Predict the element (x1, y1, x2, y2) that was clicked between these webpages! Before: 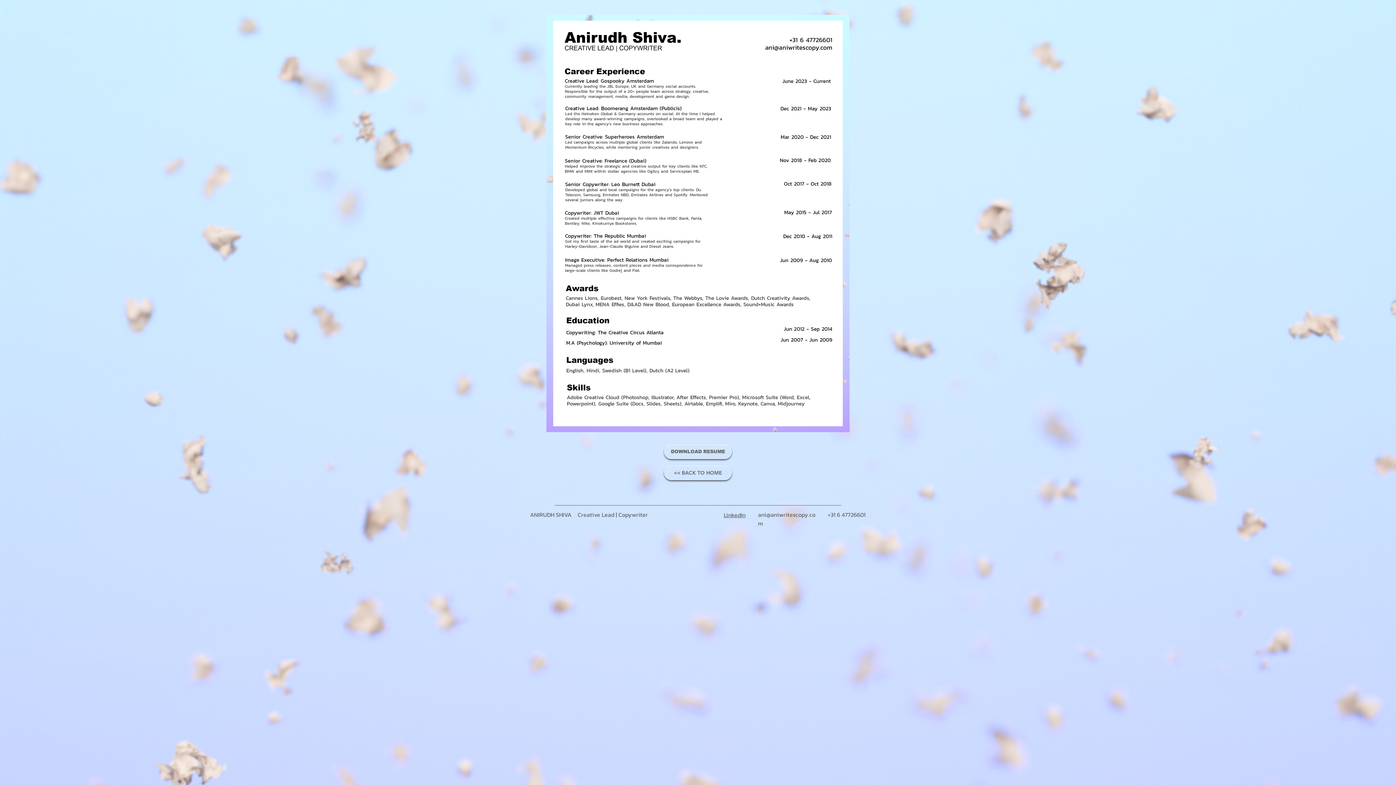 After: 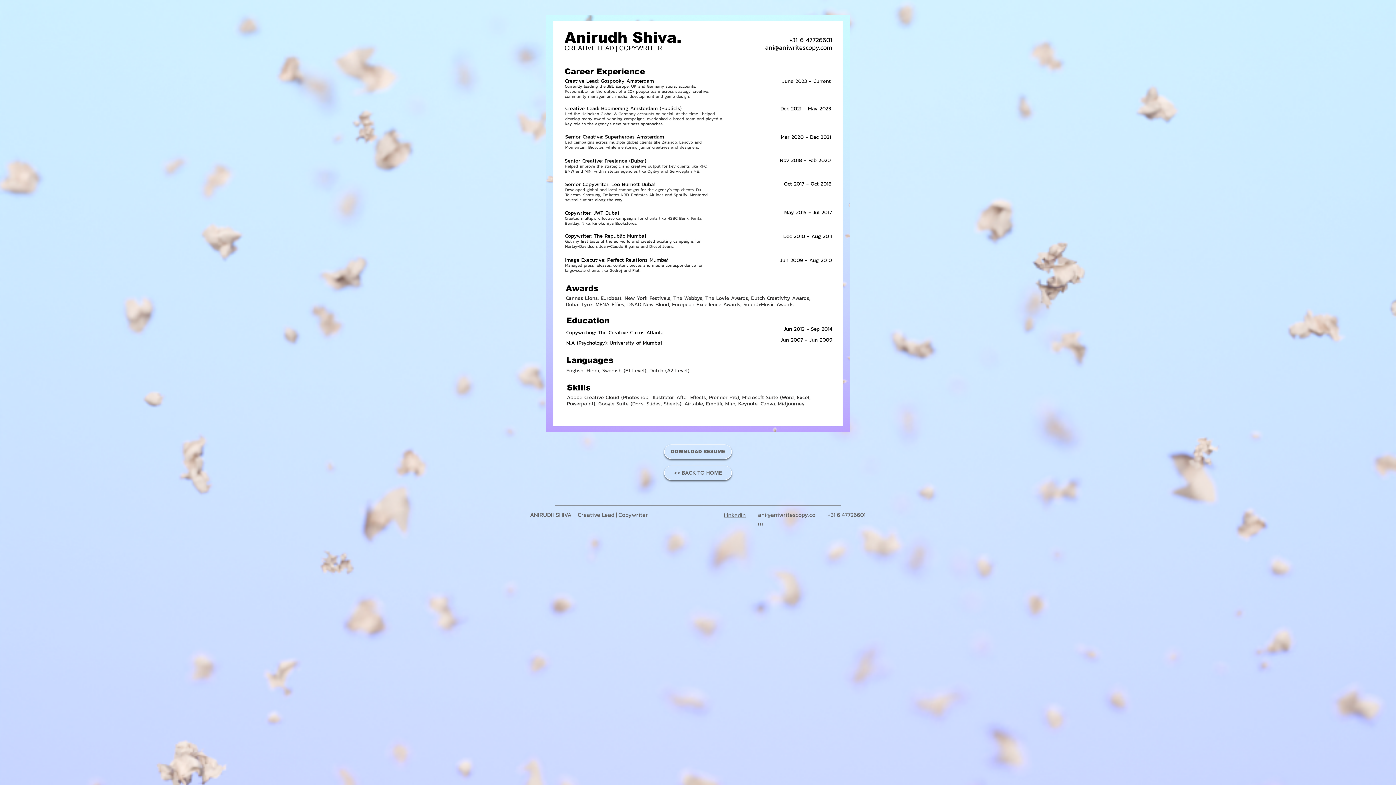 Action: label: LinkedIn bbox: (724, 511, 745, 518)